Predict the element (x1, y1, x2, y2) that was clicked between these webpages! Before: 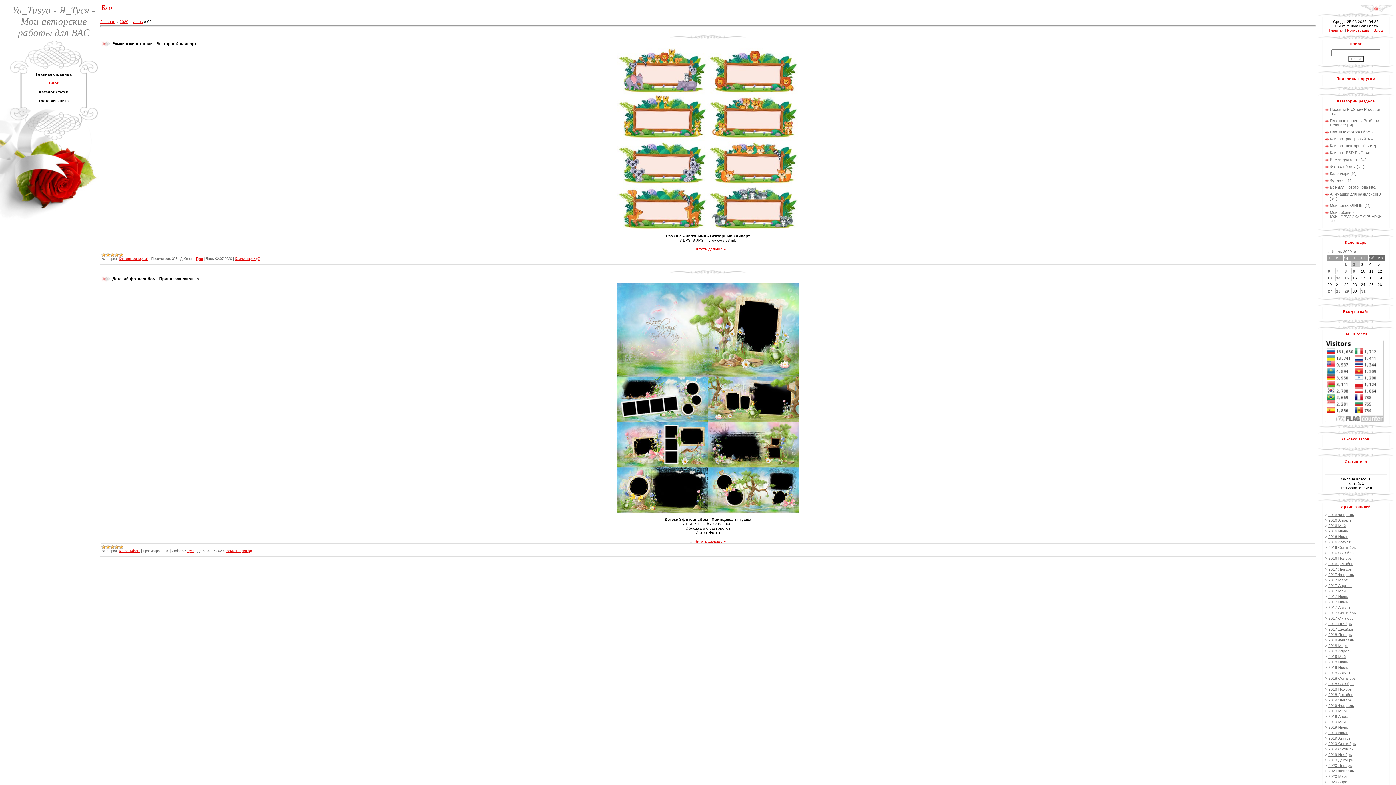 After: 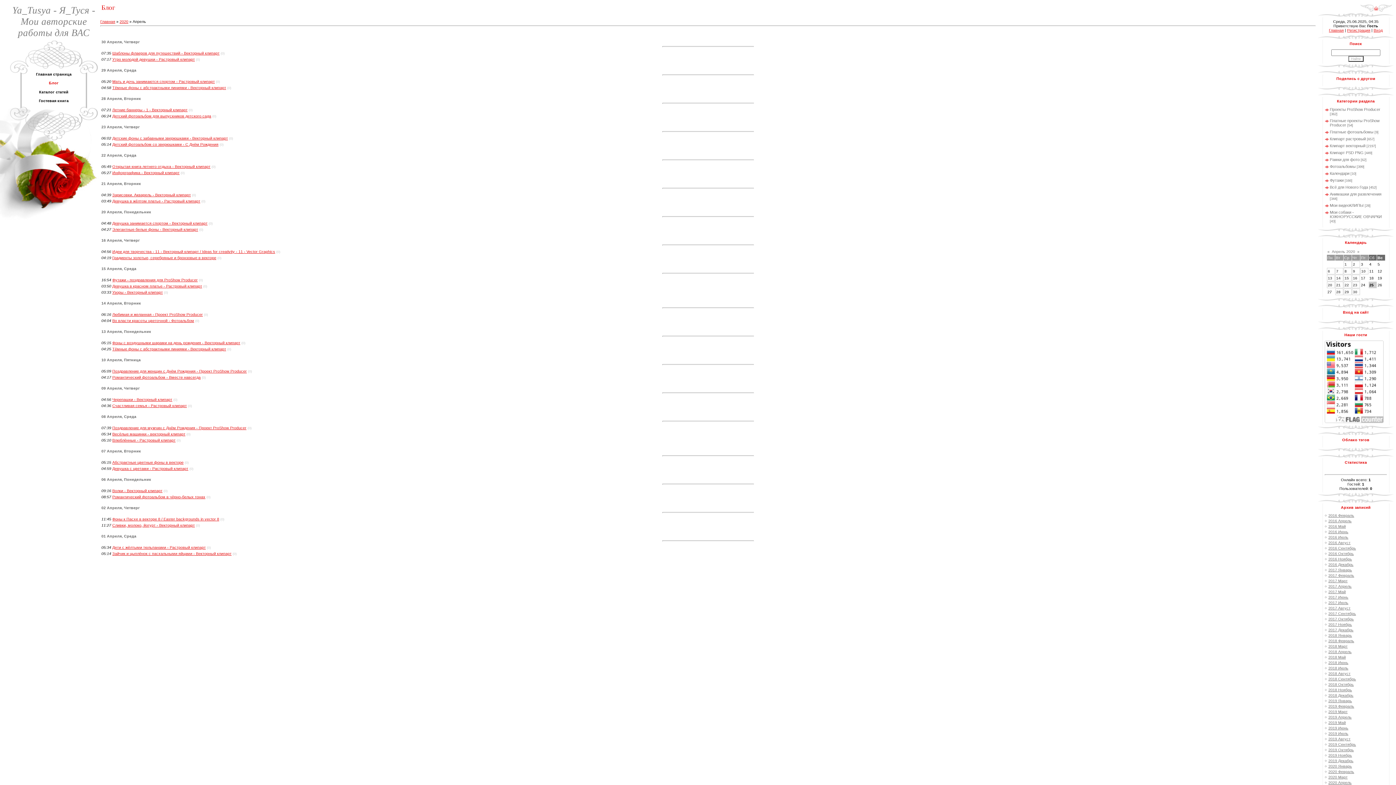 Action: bbox: (1328, 780, 1352, 784) label: 2020 Апрель